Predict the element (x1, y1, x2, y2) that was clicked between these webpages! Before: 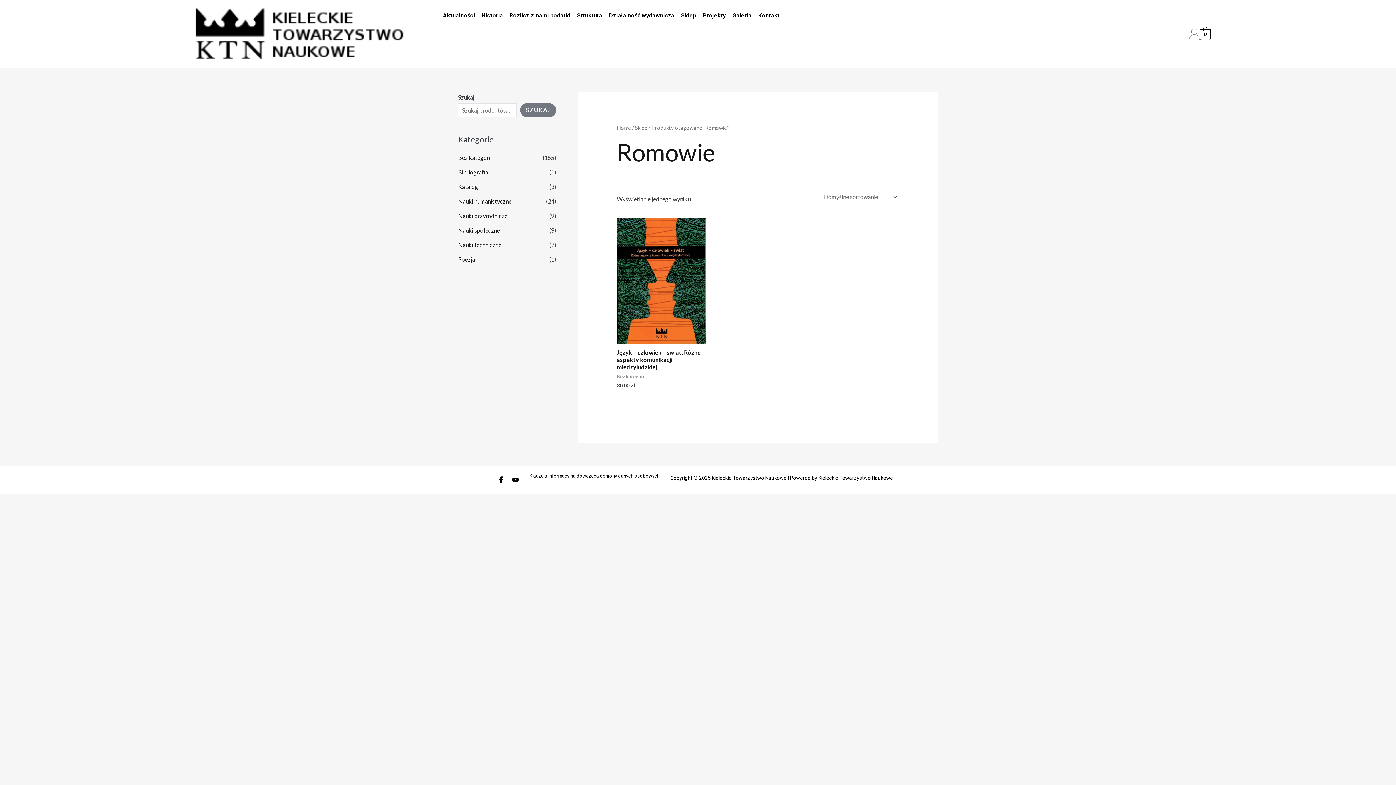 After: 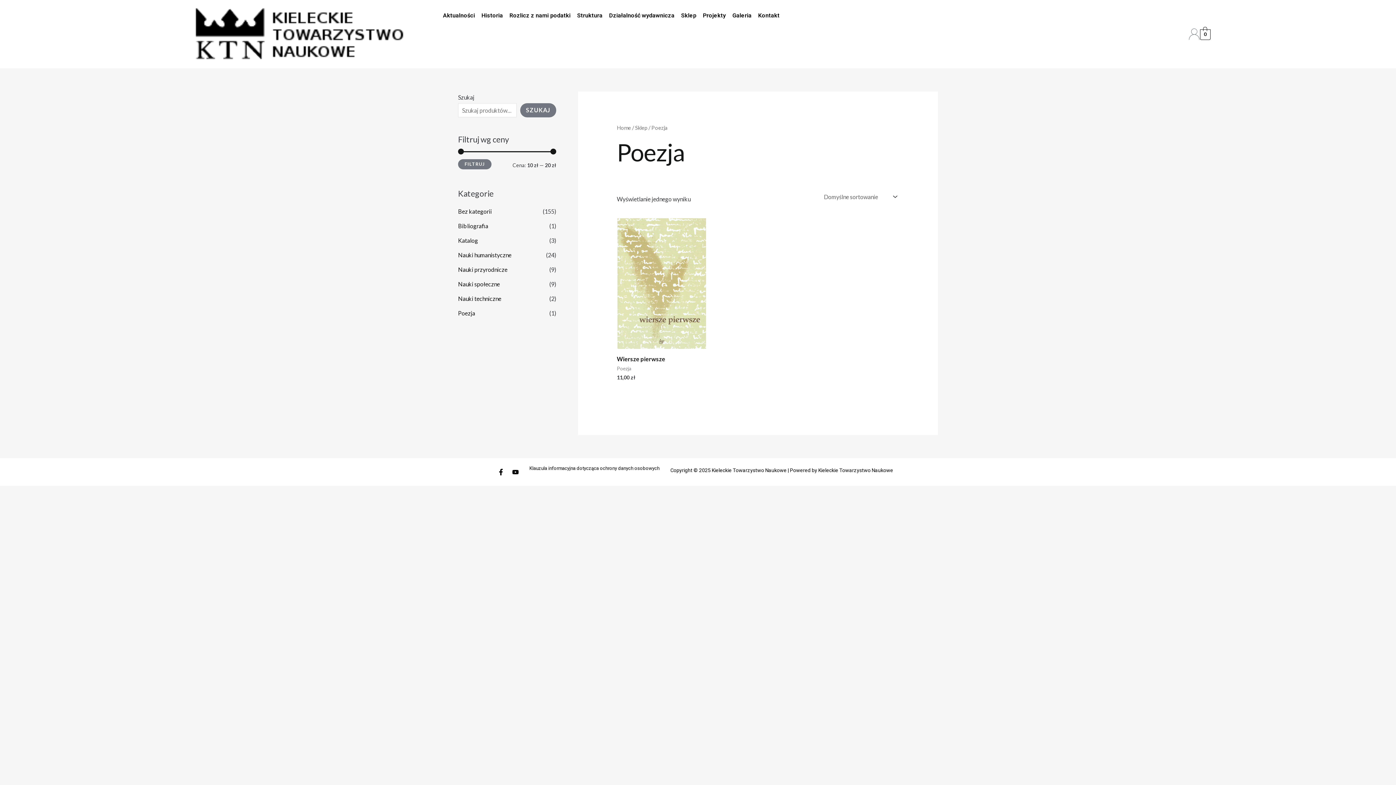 Action: label: Poezja bbox: (458, 255, 475, 262)